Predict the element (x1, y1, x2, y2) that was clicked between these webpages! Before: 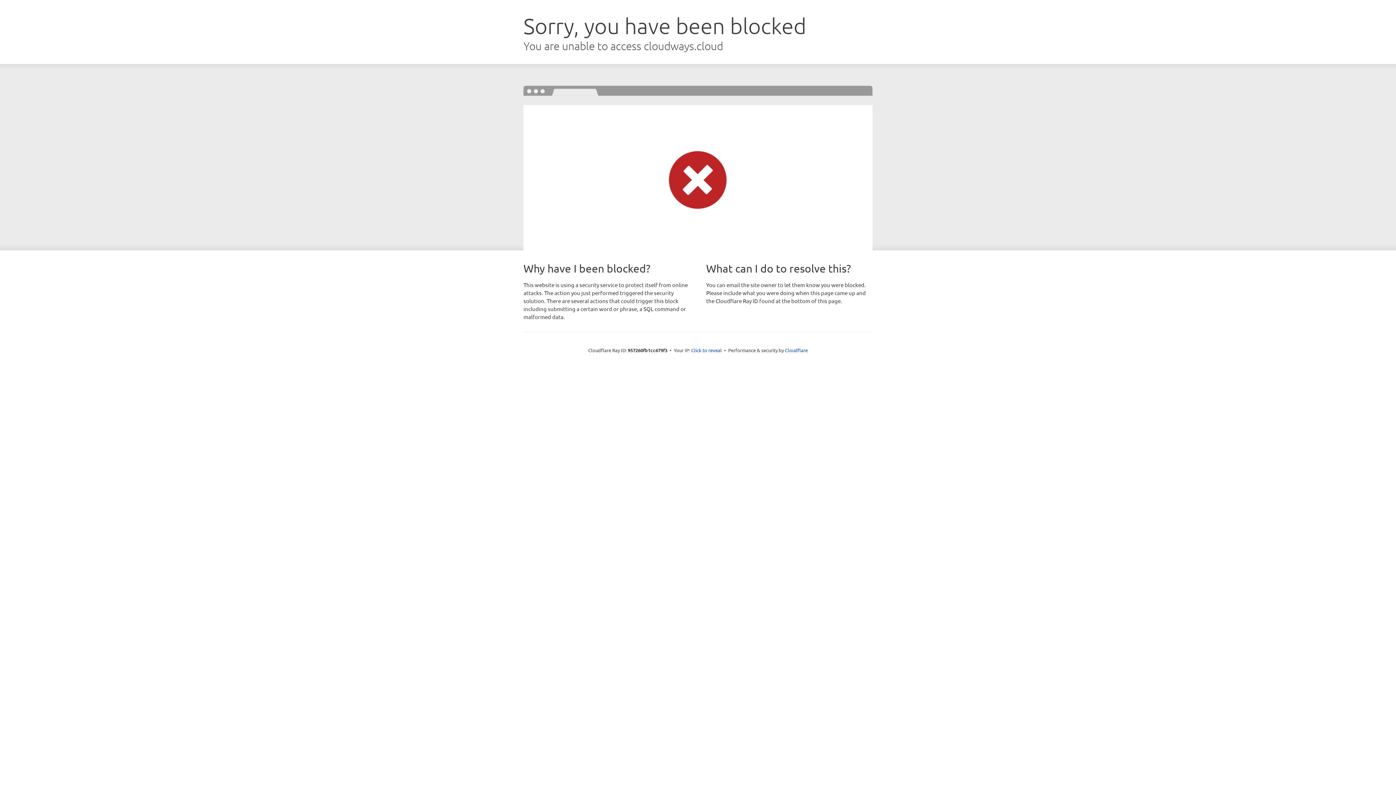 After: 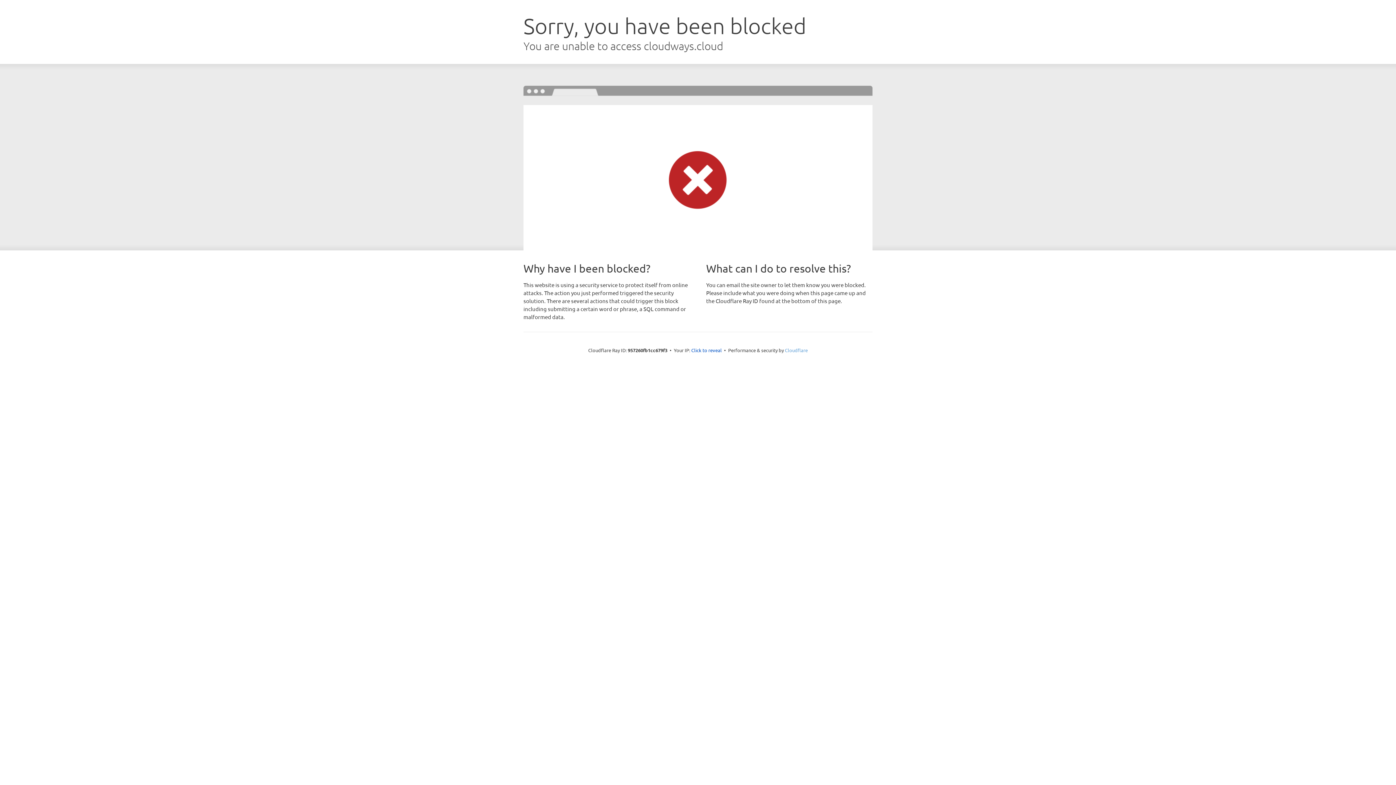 Action: label: Cloudflare bbox: (785, 347, 808, 353)